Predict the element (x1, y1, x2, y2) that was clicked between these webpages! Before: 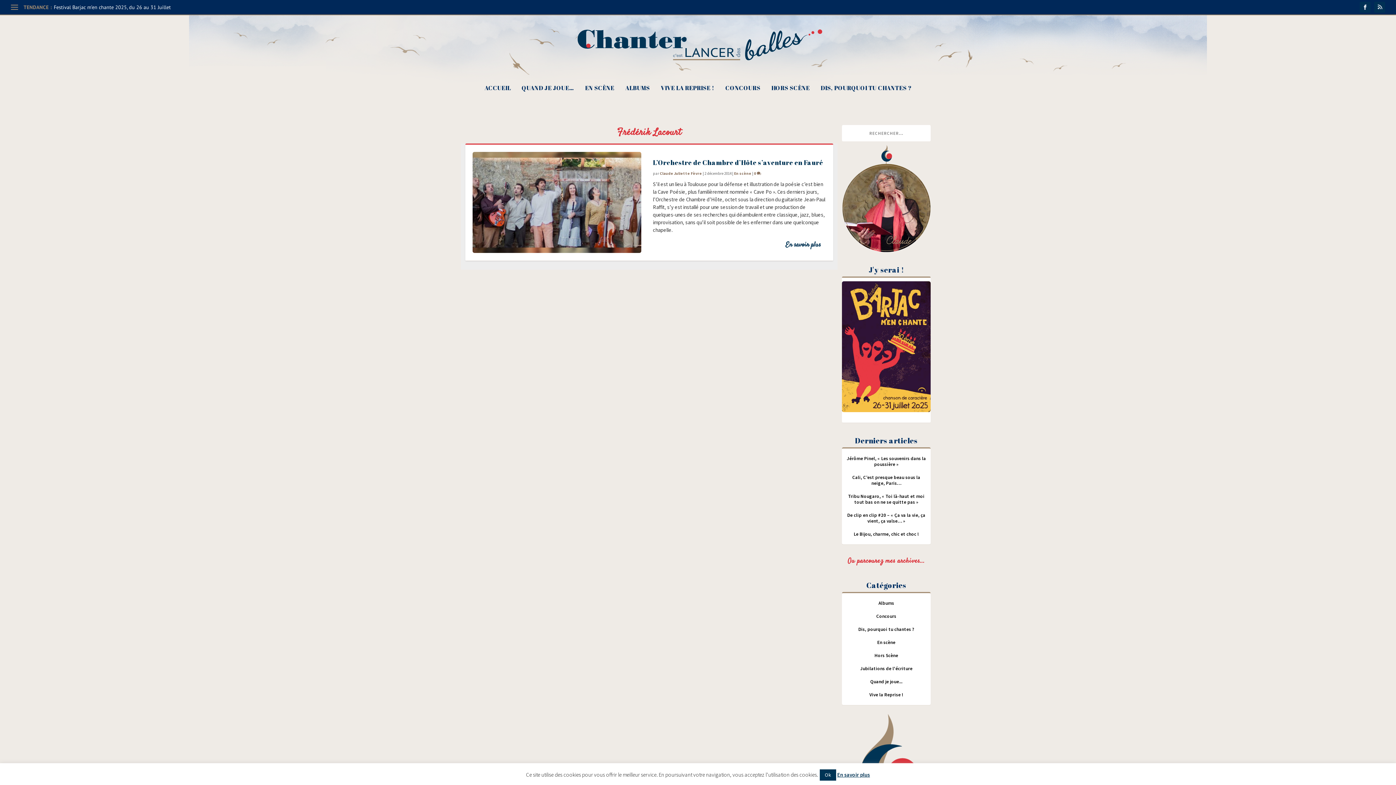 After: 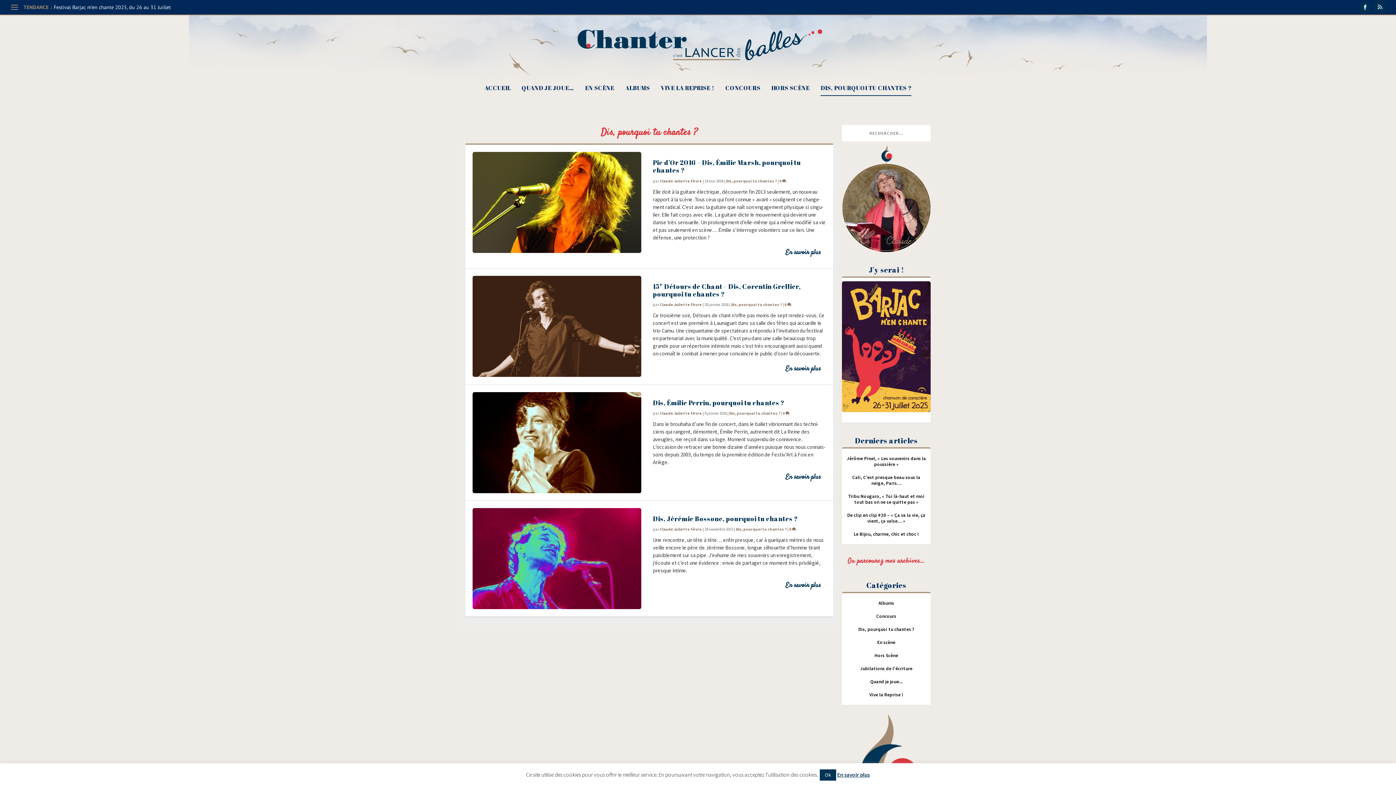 Action: label: Dis, pourquoi tu chantes ? bbox: (858, 626, 914, 632)